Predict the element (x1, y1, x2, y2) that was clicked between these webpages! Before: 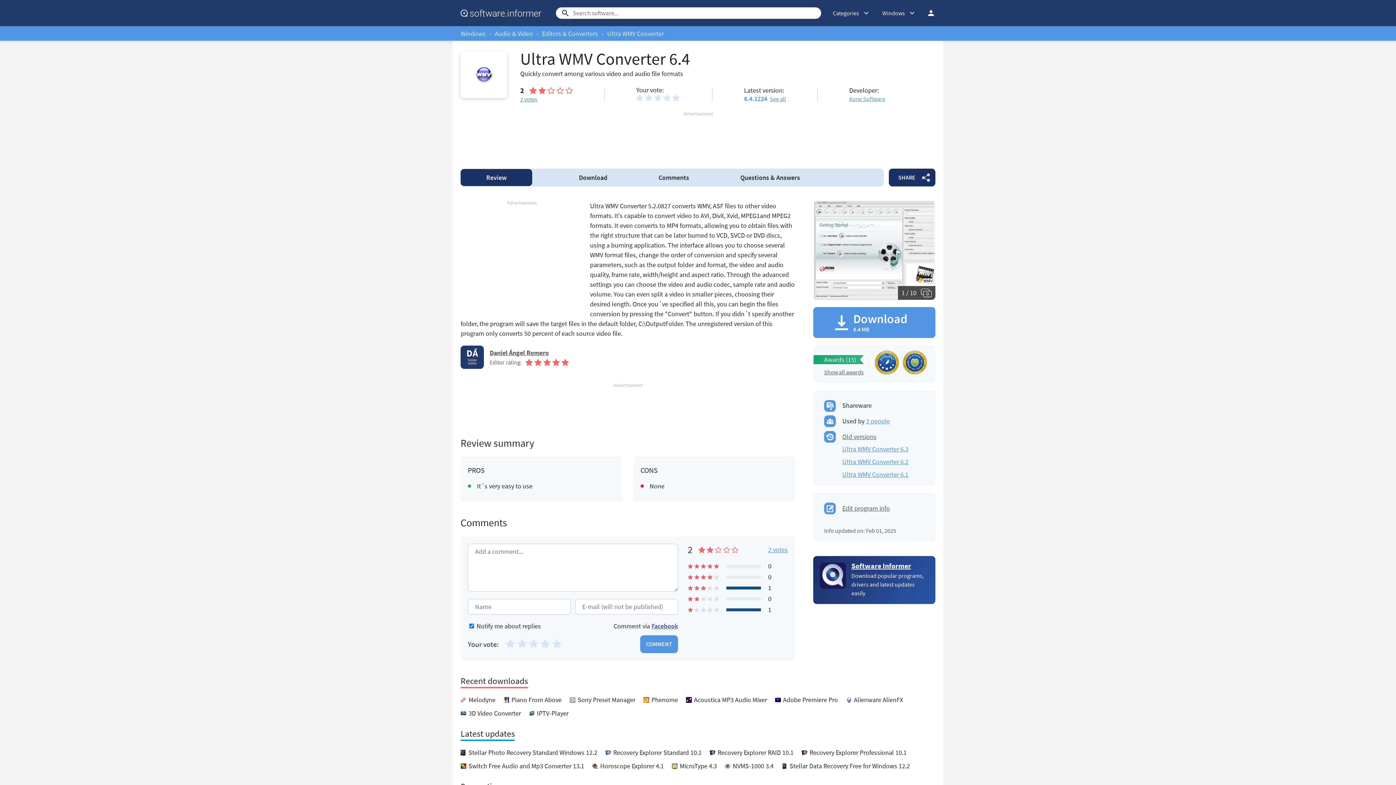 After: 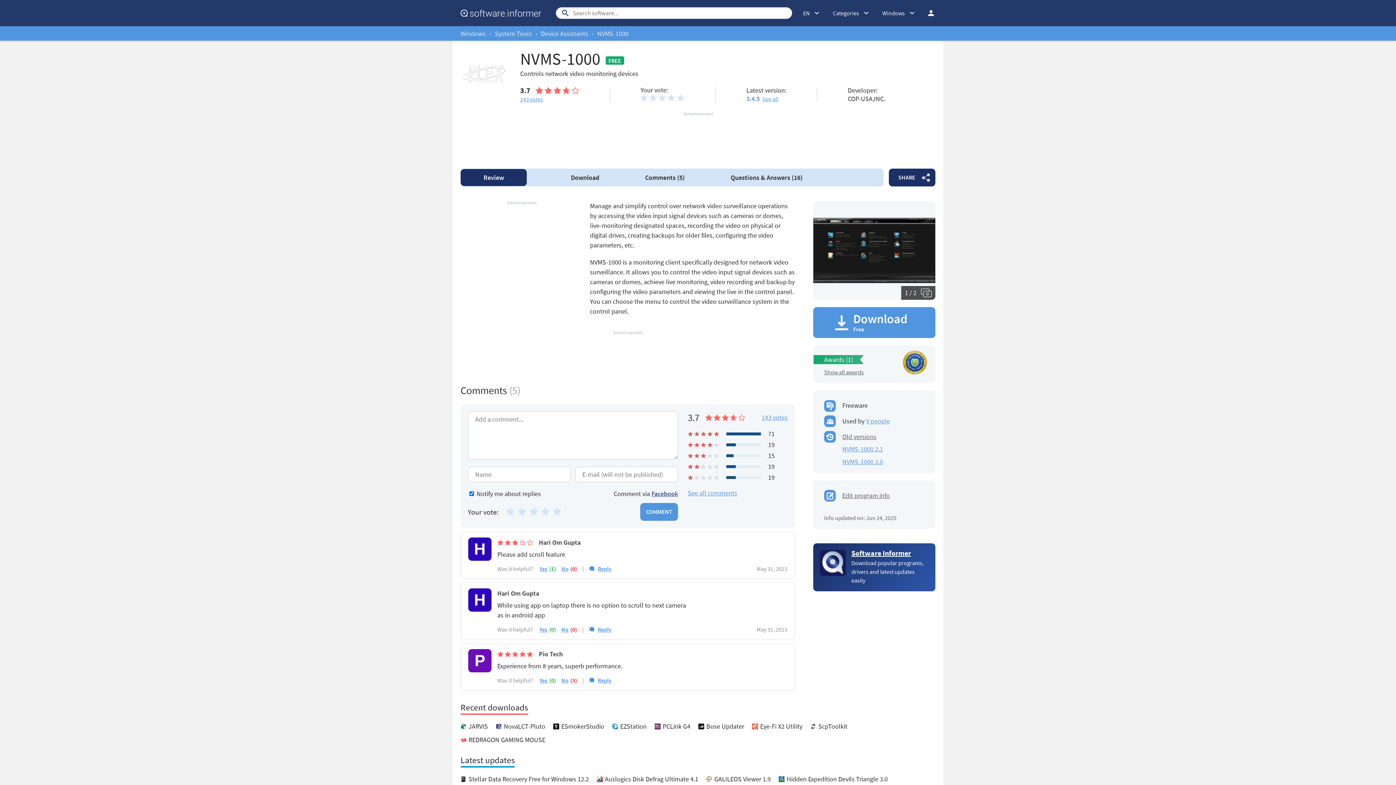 Action: label: NVMS-1000 3.4 bbox: (733, 762, 773, 770)